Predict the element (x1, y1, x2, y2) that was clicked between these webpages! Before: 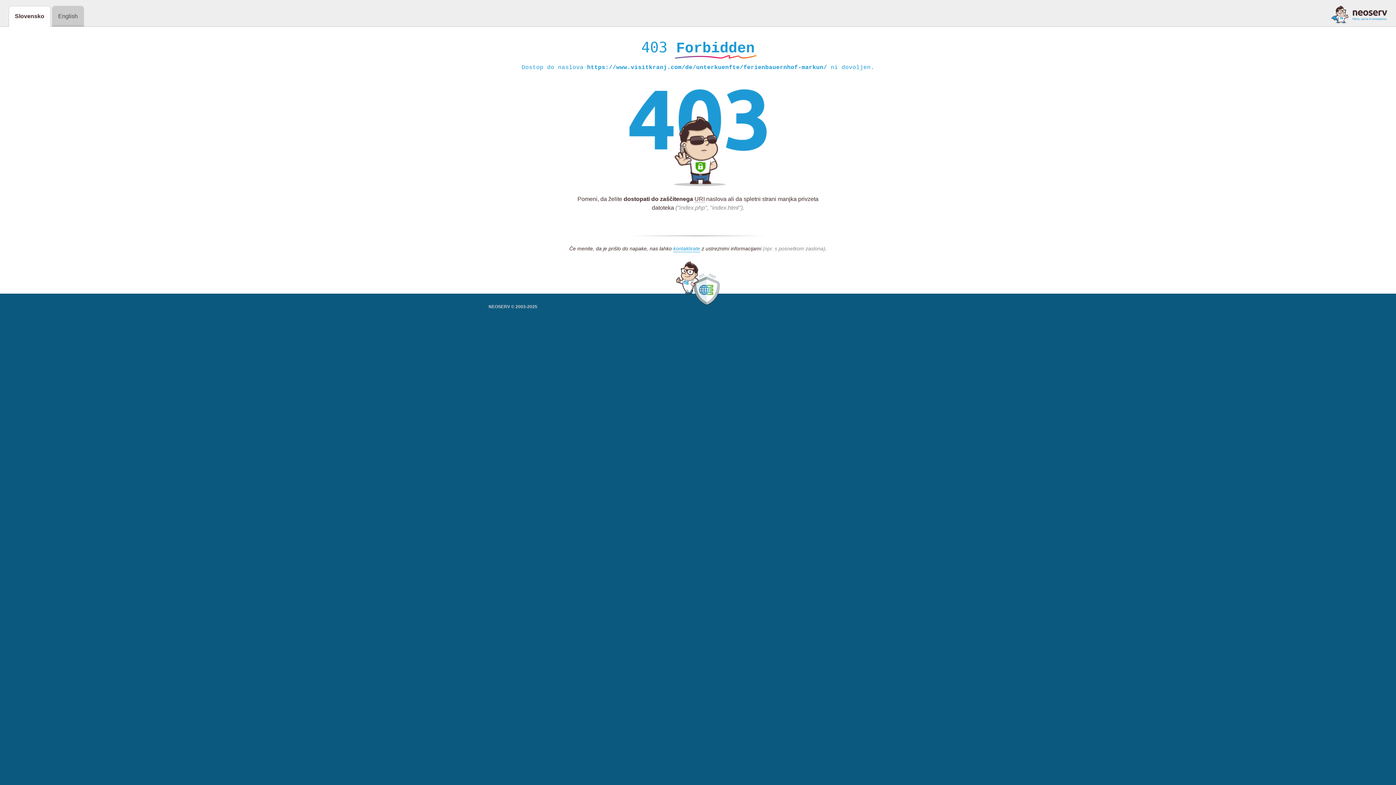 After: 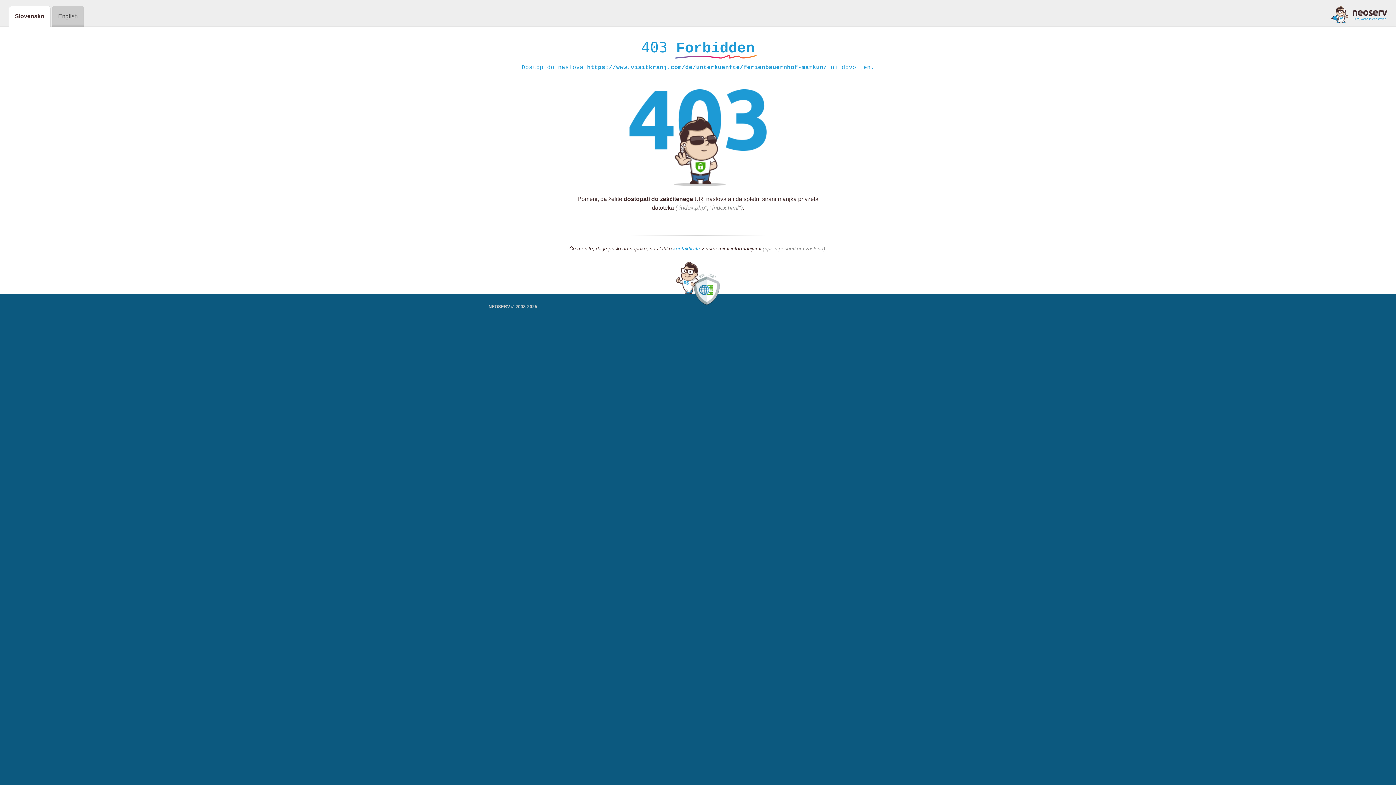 Action: label: kontaktirate bbox: (673, 245, 700, 252)